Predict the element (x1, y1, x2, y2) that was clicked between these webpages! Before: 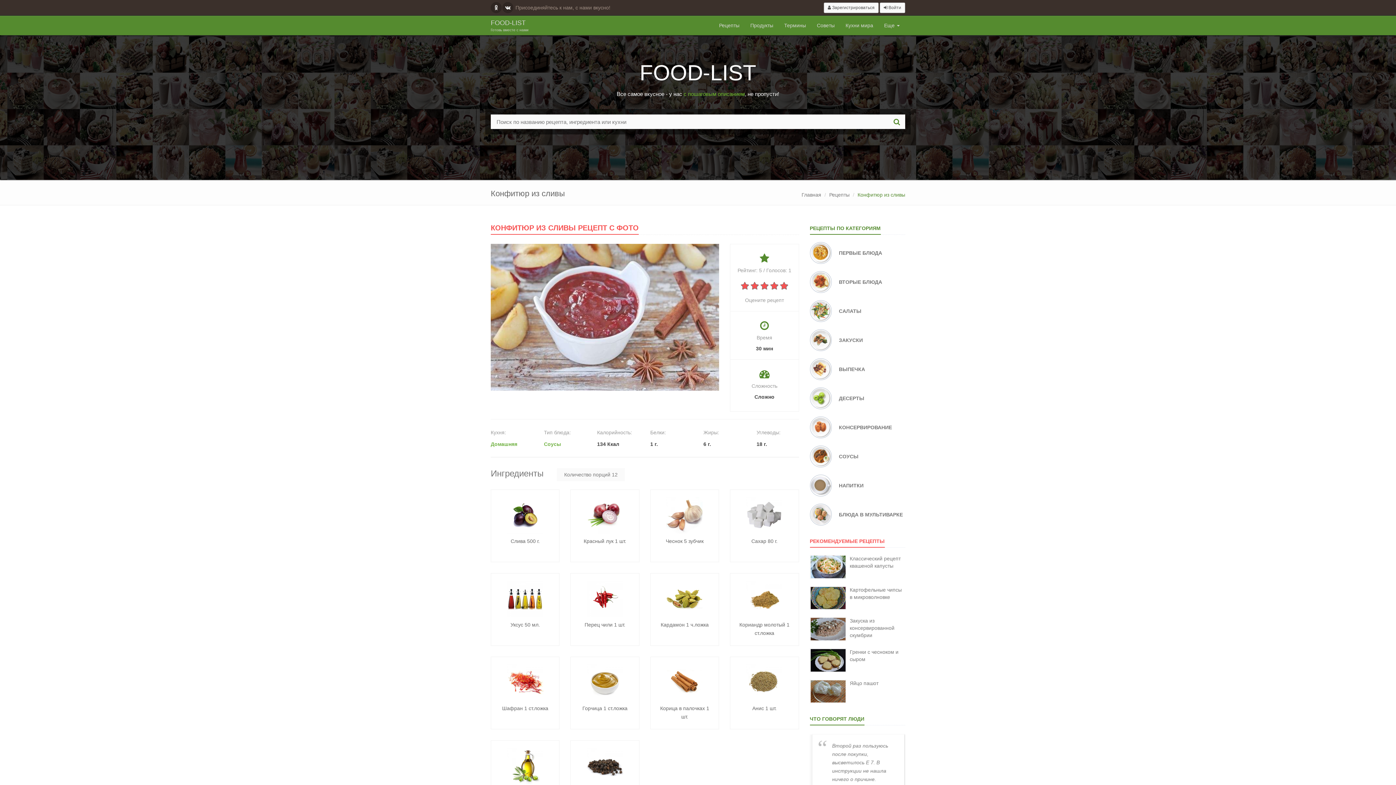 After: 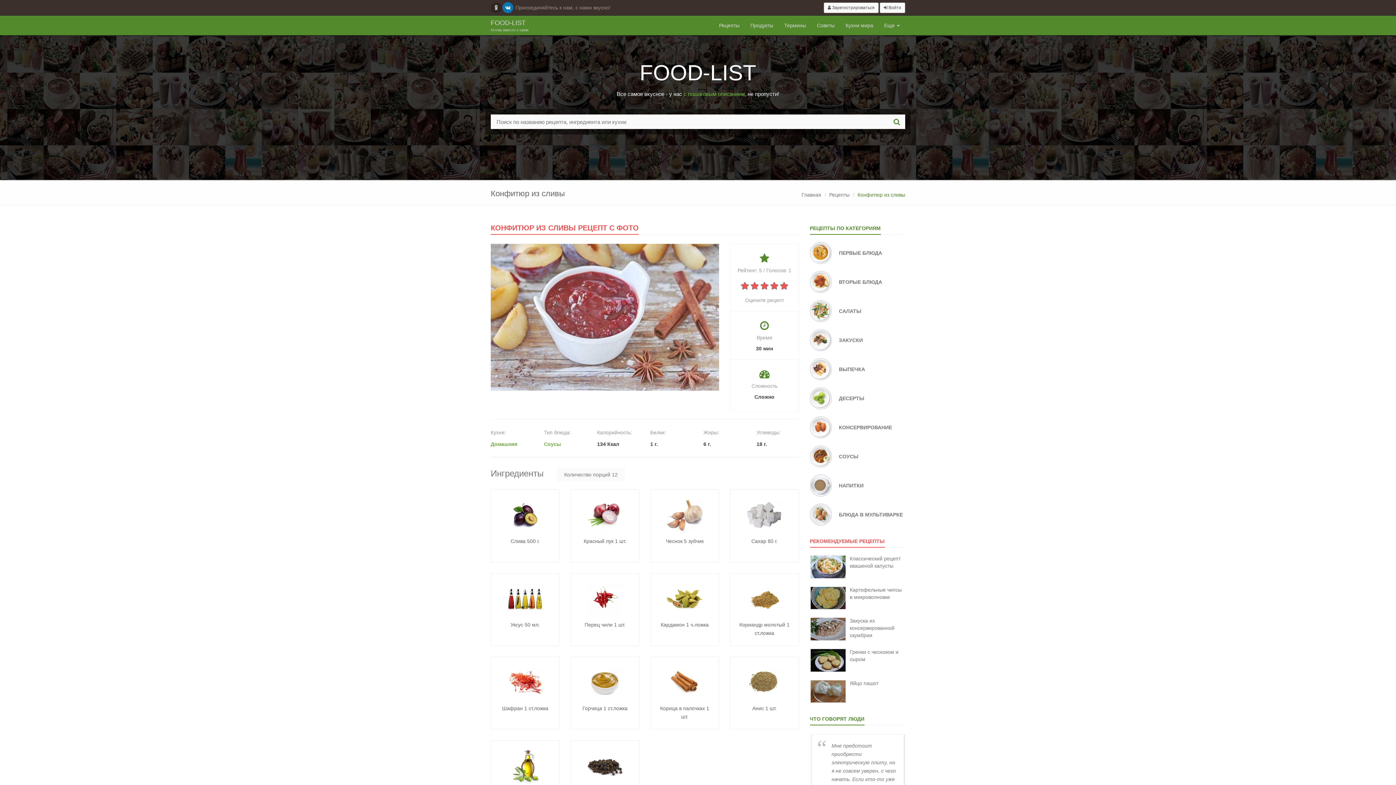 Action: bbox: (502, 2, 513, 13)